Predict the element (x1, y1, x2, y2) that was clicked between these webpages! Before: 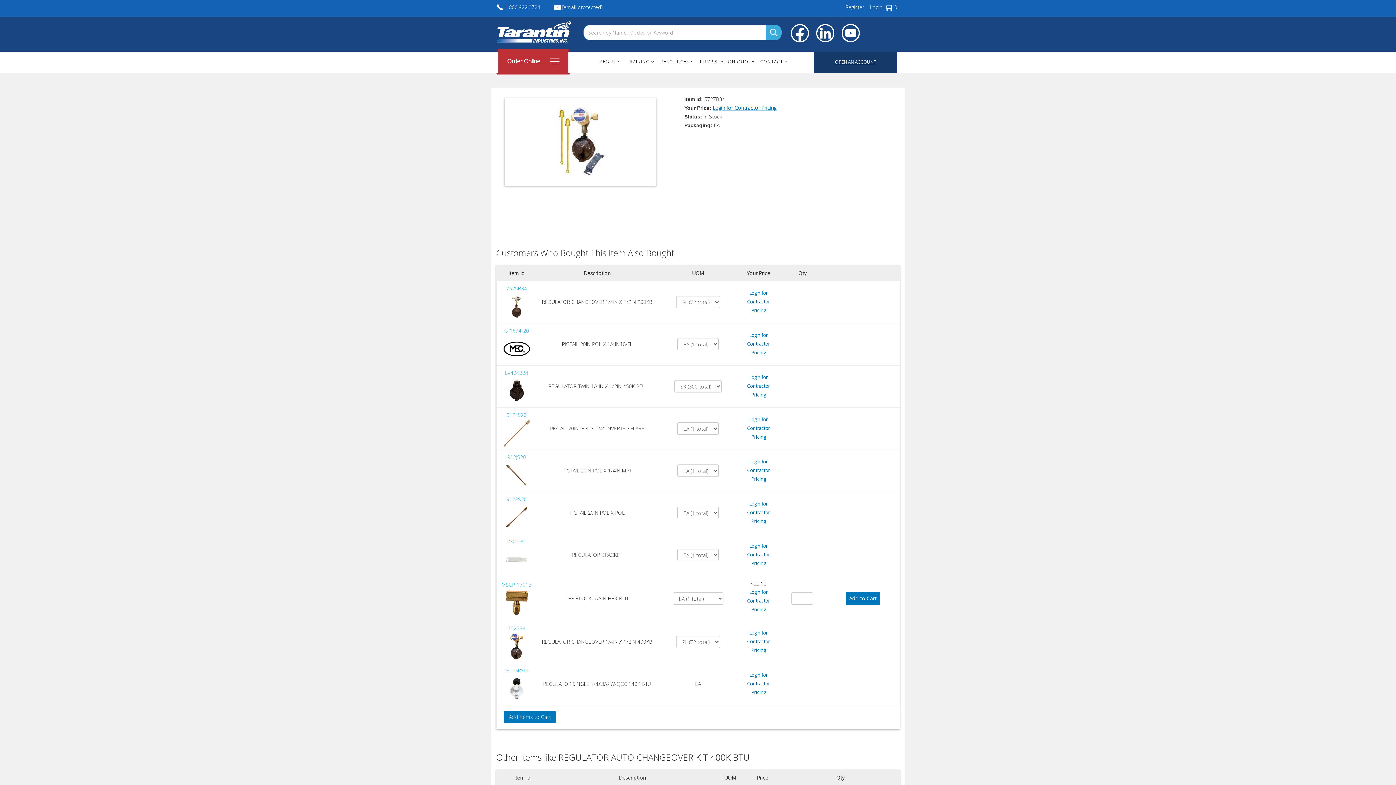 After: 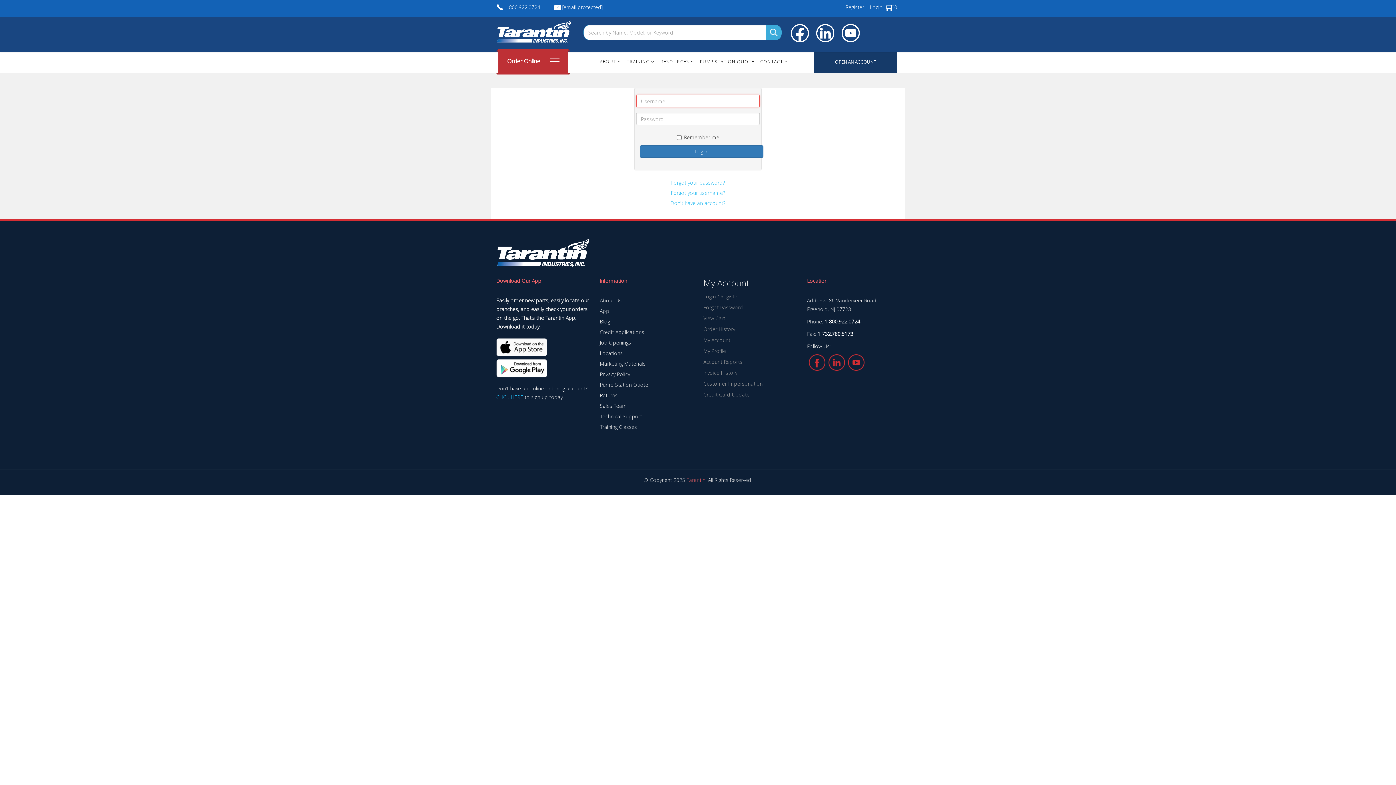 Action: bbox: (738, 373, 778, 399) label: Login for
Contractor
Pricing